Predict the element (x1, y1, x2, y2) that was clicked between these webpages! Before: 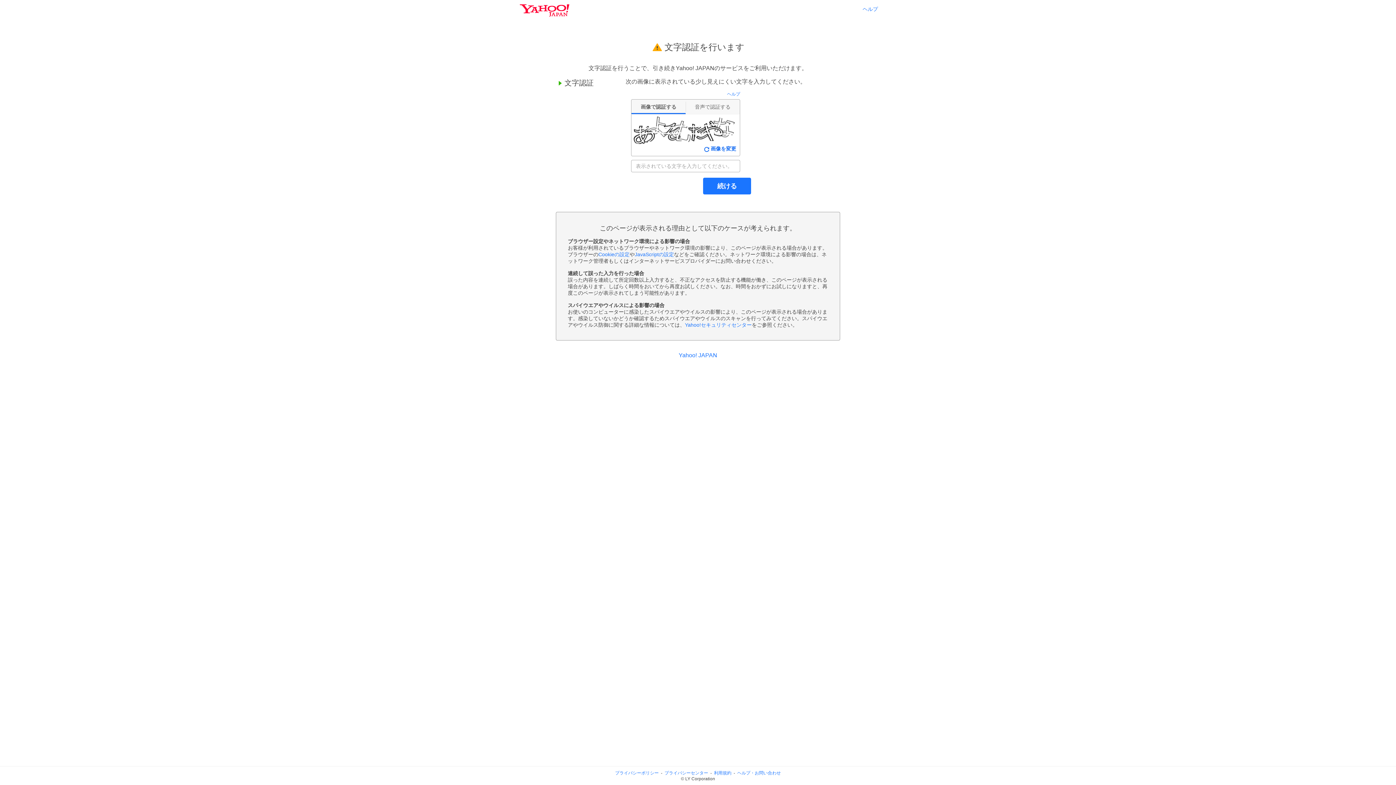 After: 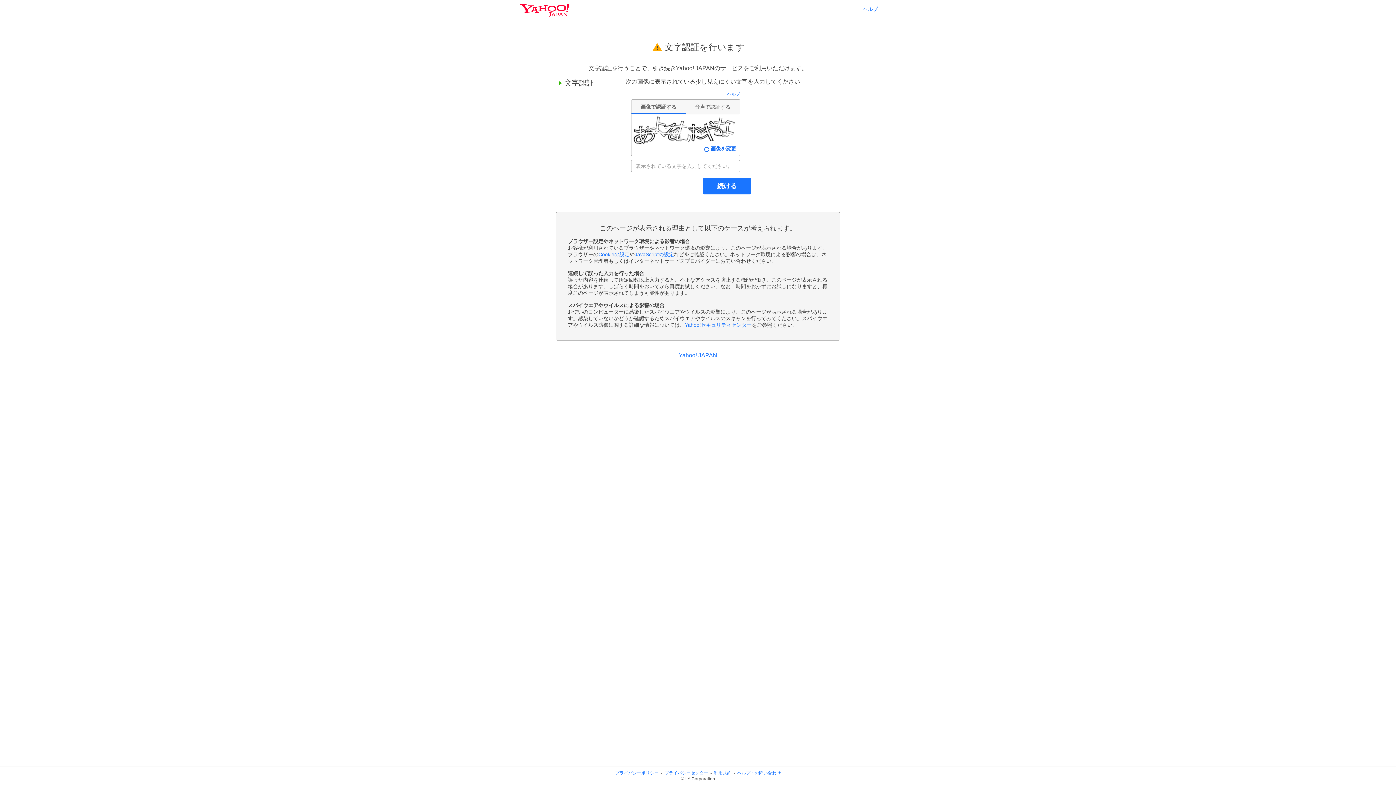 Action: bbox: (615, 770, 658, 776) label: プライバシーポリシー